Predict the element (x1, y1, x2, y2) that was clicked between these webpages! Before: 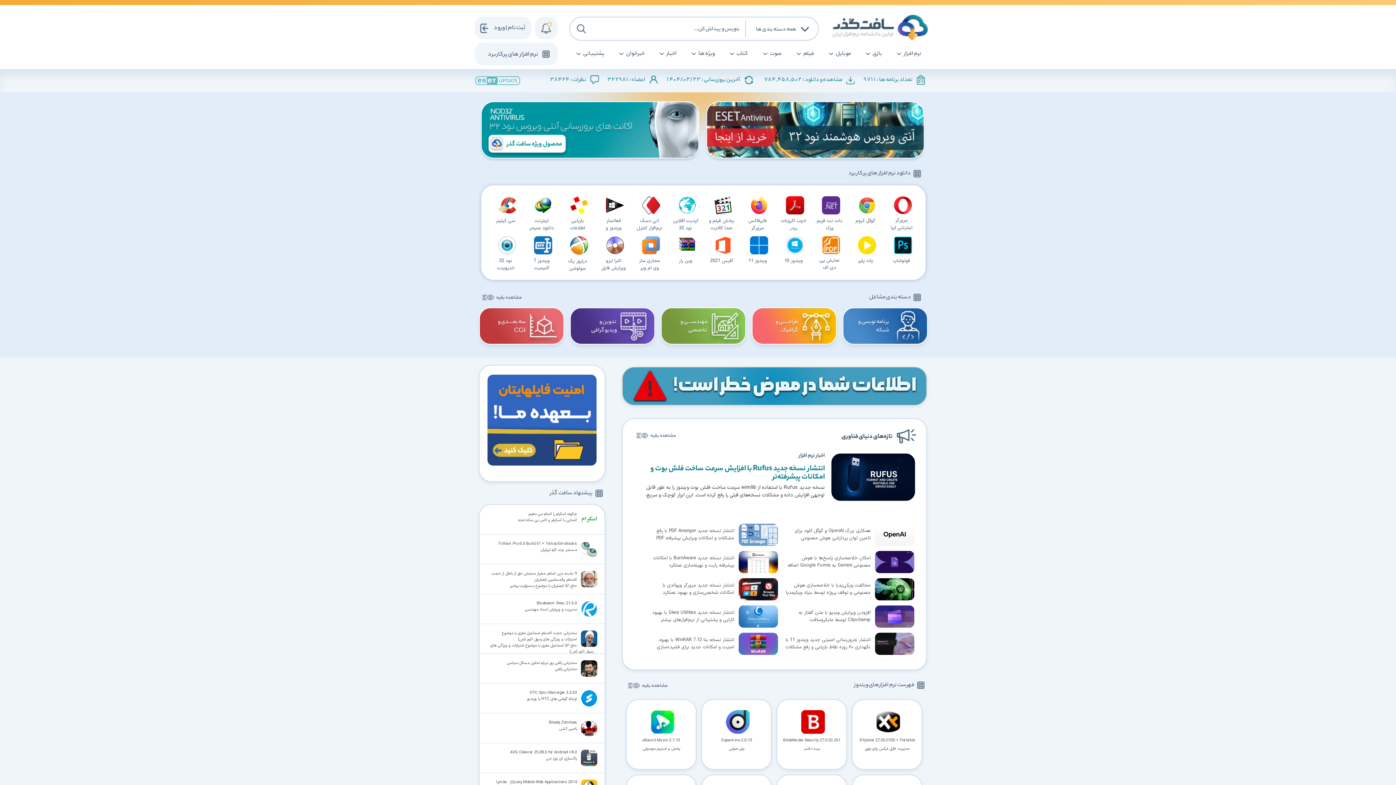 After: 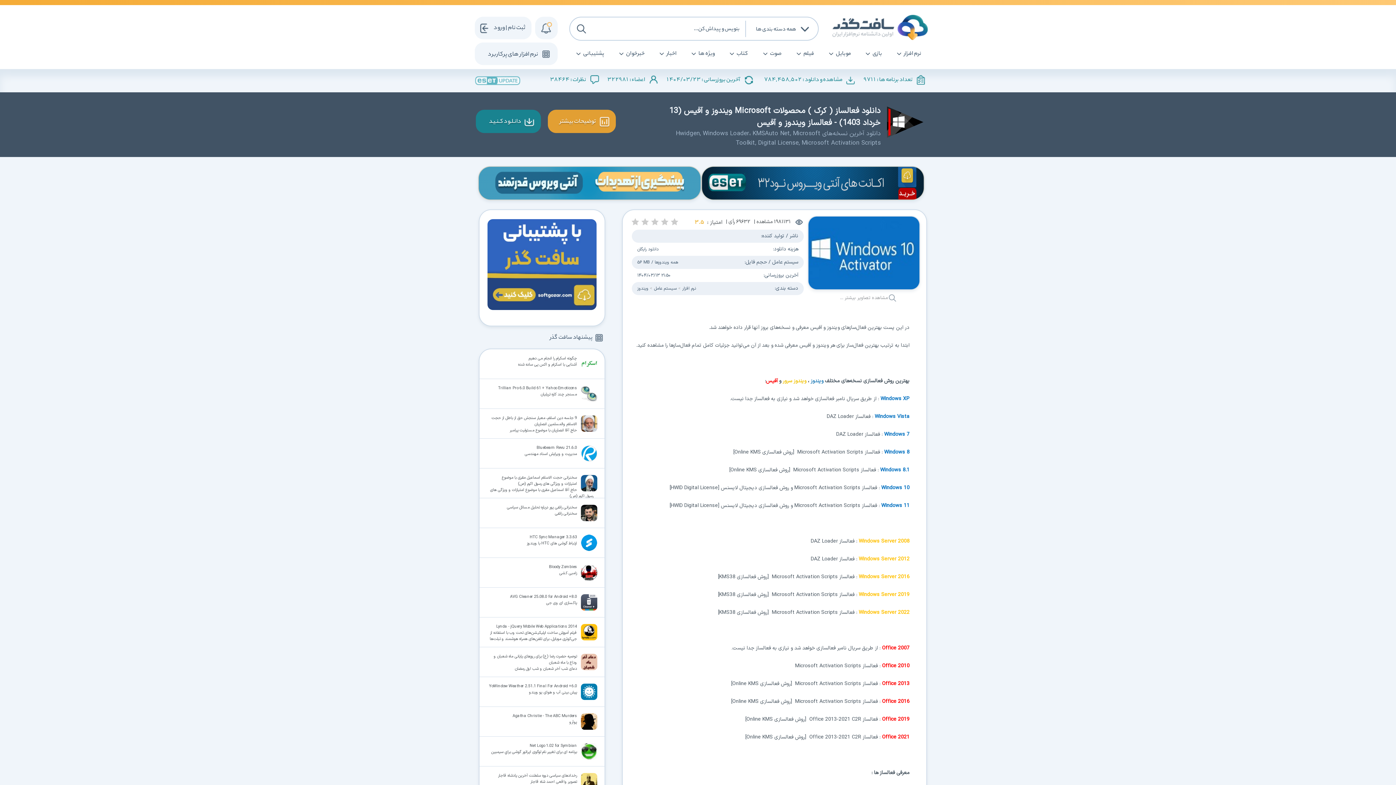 Action: label: فعالساز ویندوز و آفیس bbox: (596, 192, 632, 232)